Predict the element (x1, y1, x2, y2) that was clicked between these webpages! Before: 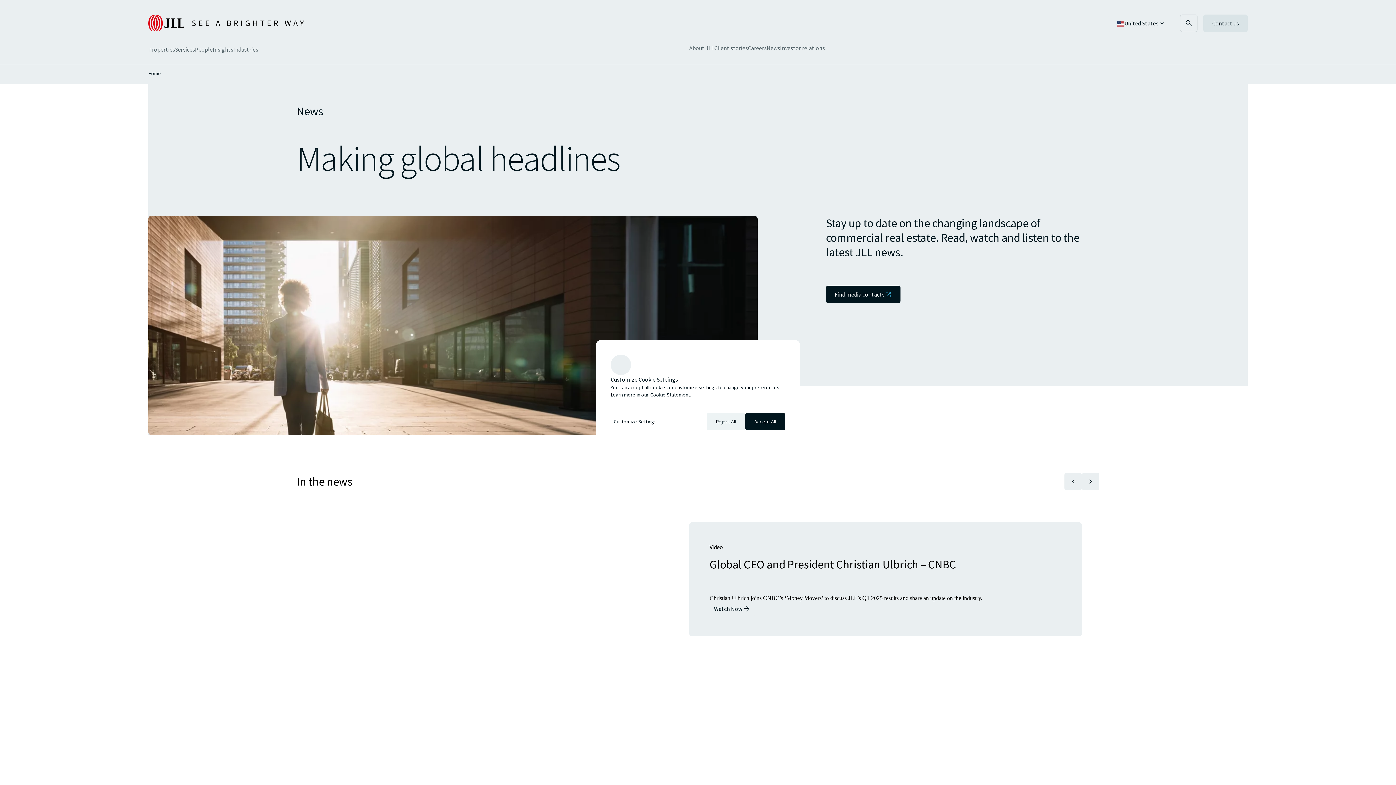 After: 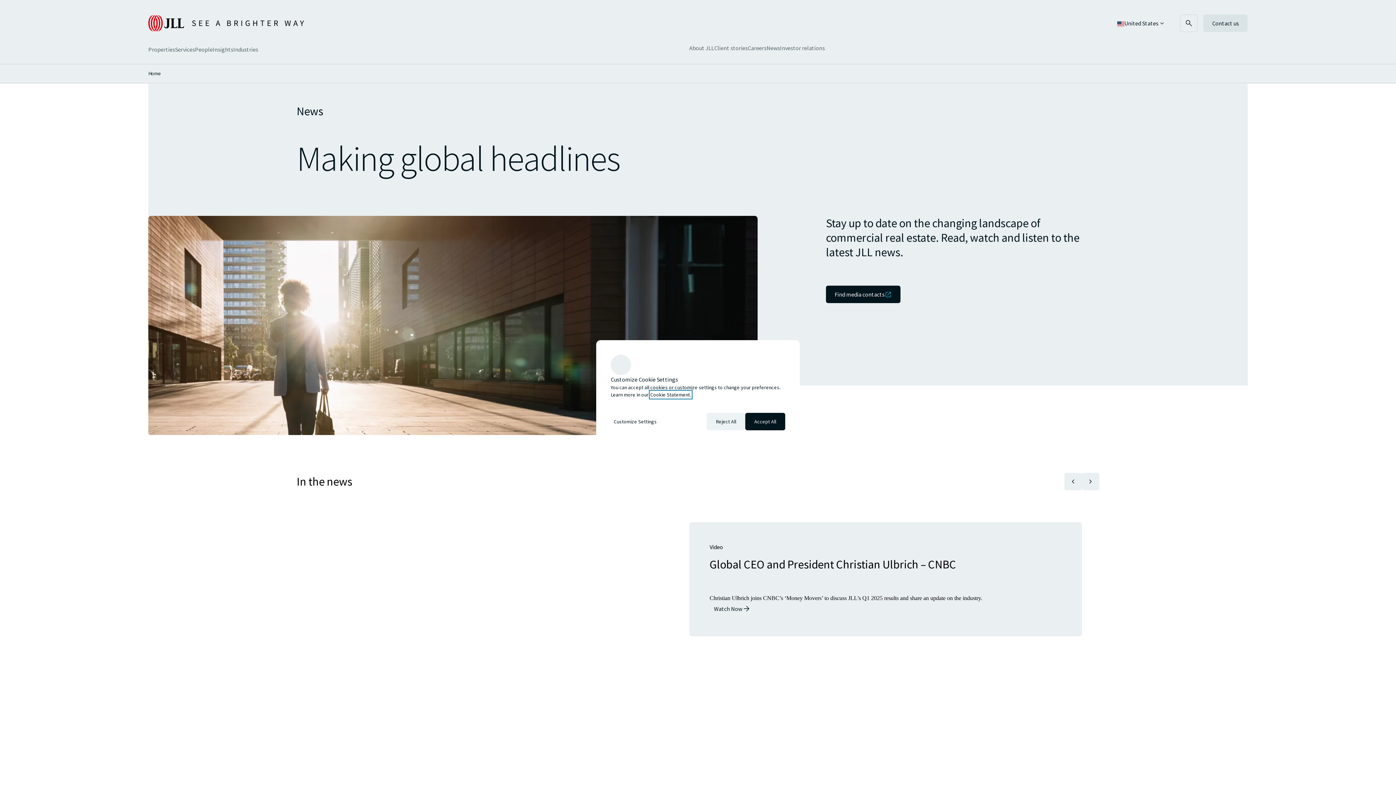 Action: label: More information about your privacy, opens in a new tab bbox: (650, 391, 691, 398)